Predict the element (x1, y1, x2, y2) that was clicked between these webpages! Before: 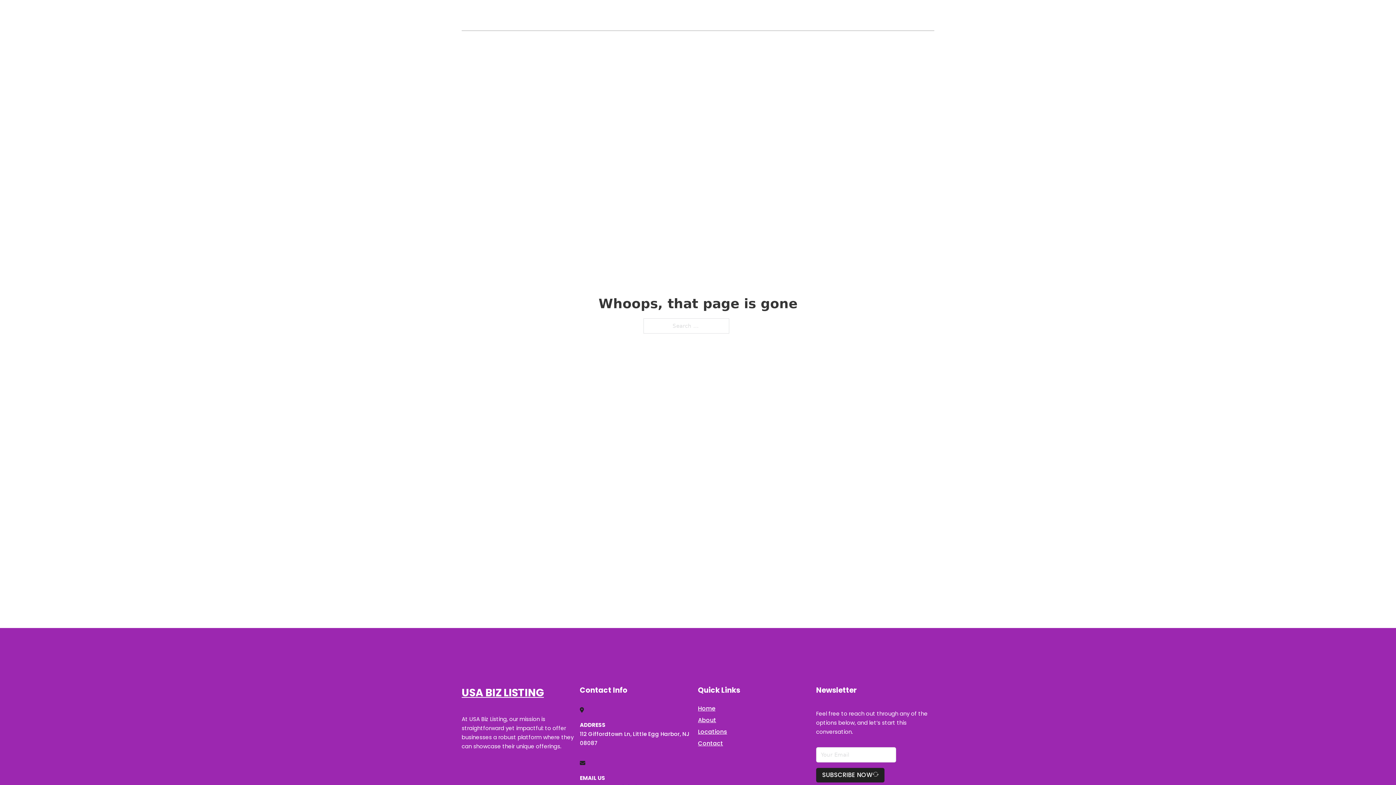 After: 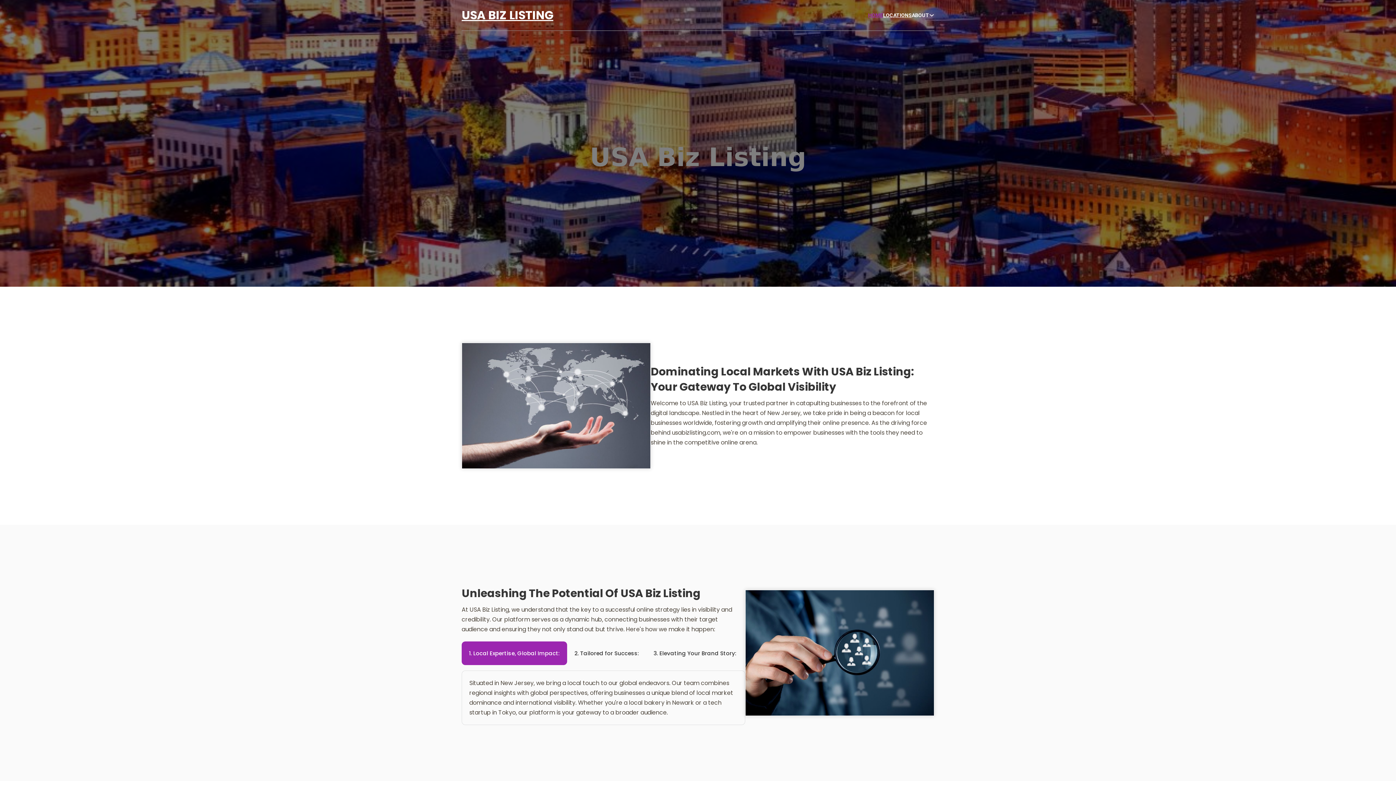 Action: label: HOME bbox: (868, 11, 883, 19)